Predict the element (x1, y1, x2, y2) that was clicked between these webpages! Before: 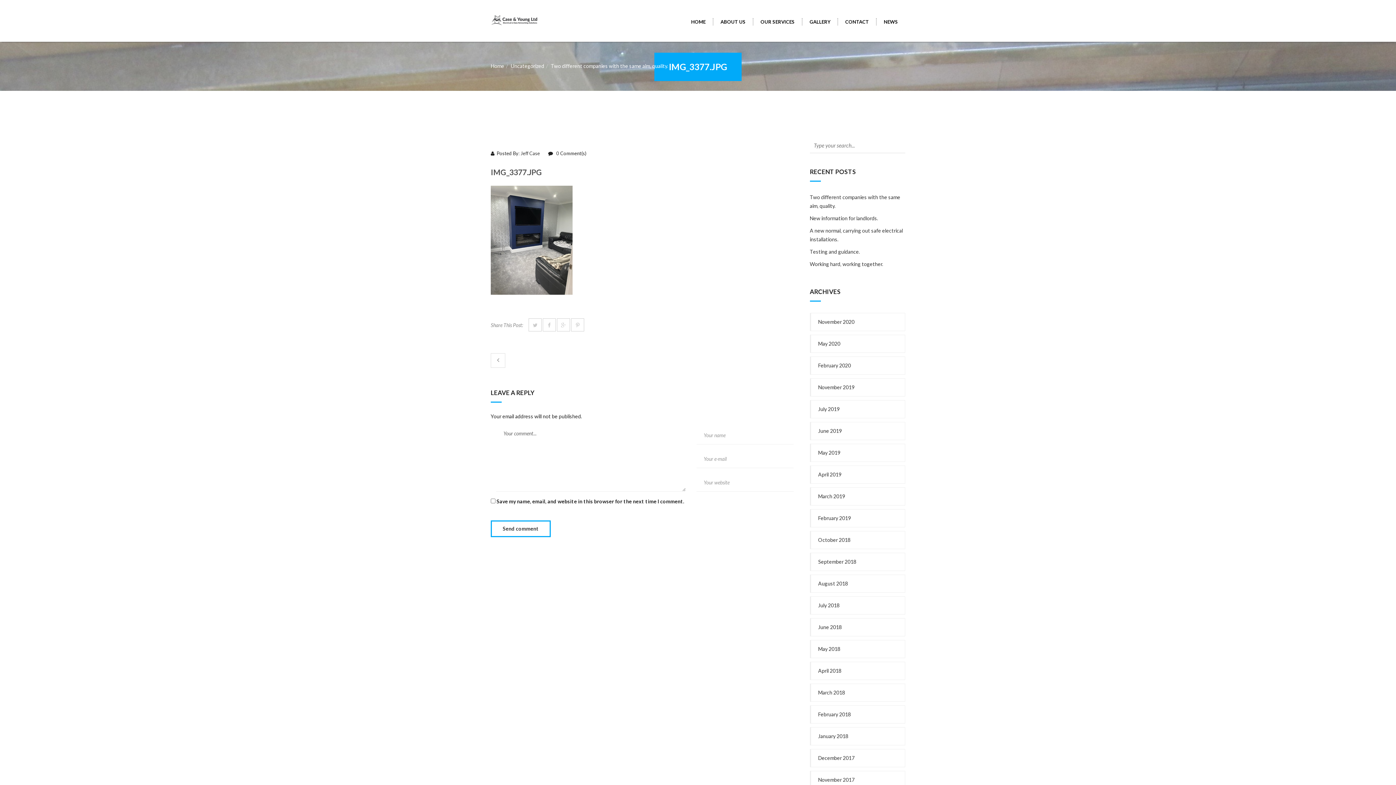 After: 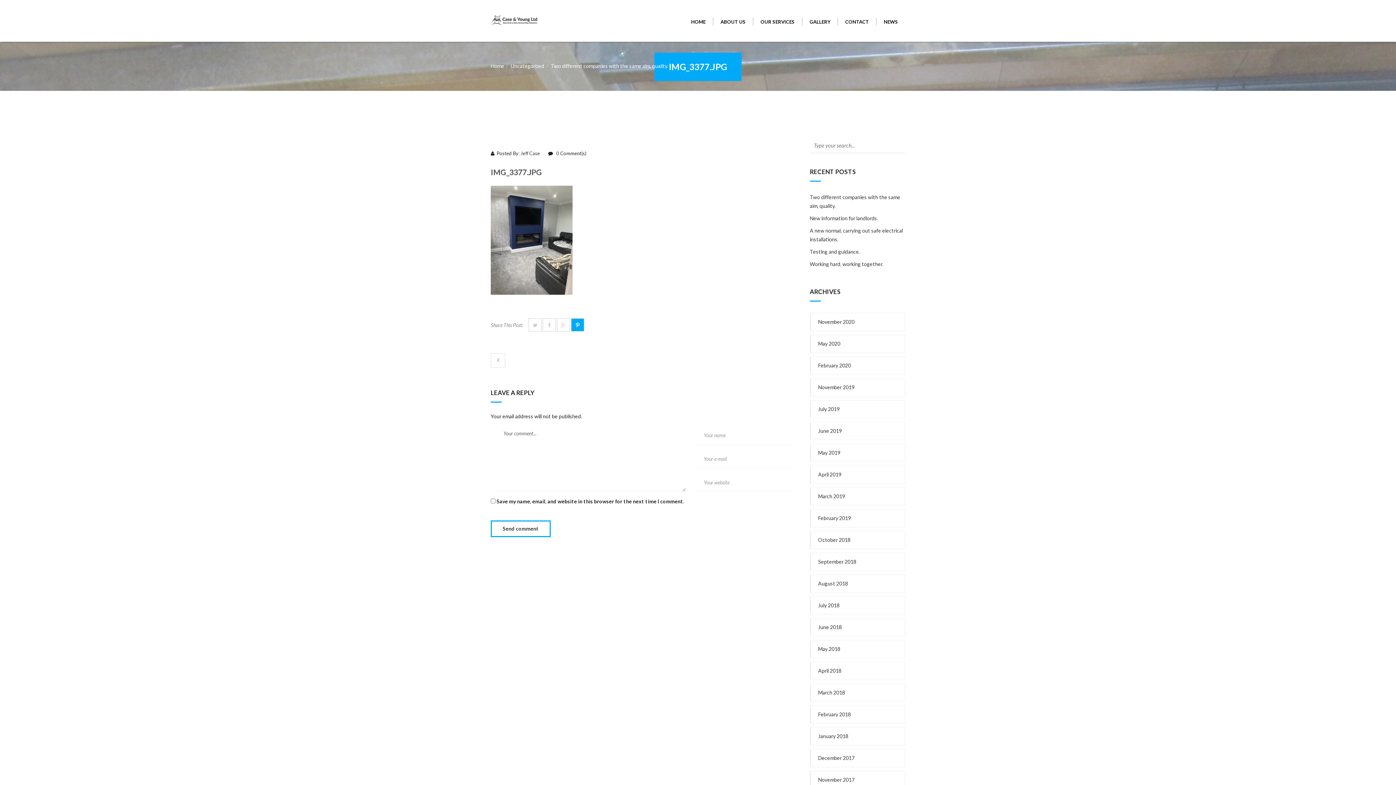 Action: bbox: (571, 318, 584, 331)